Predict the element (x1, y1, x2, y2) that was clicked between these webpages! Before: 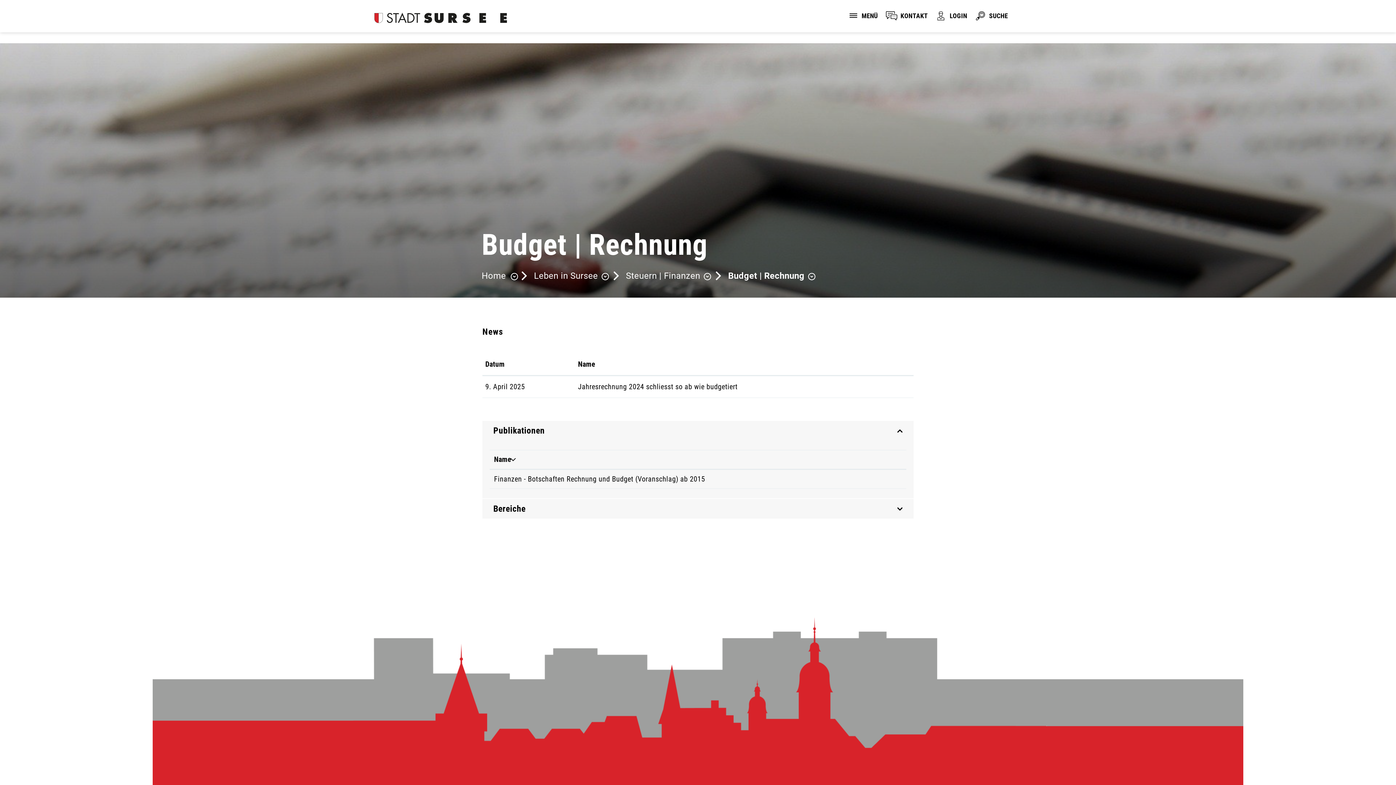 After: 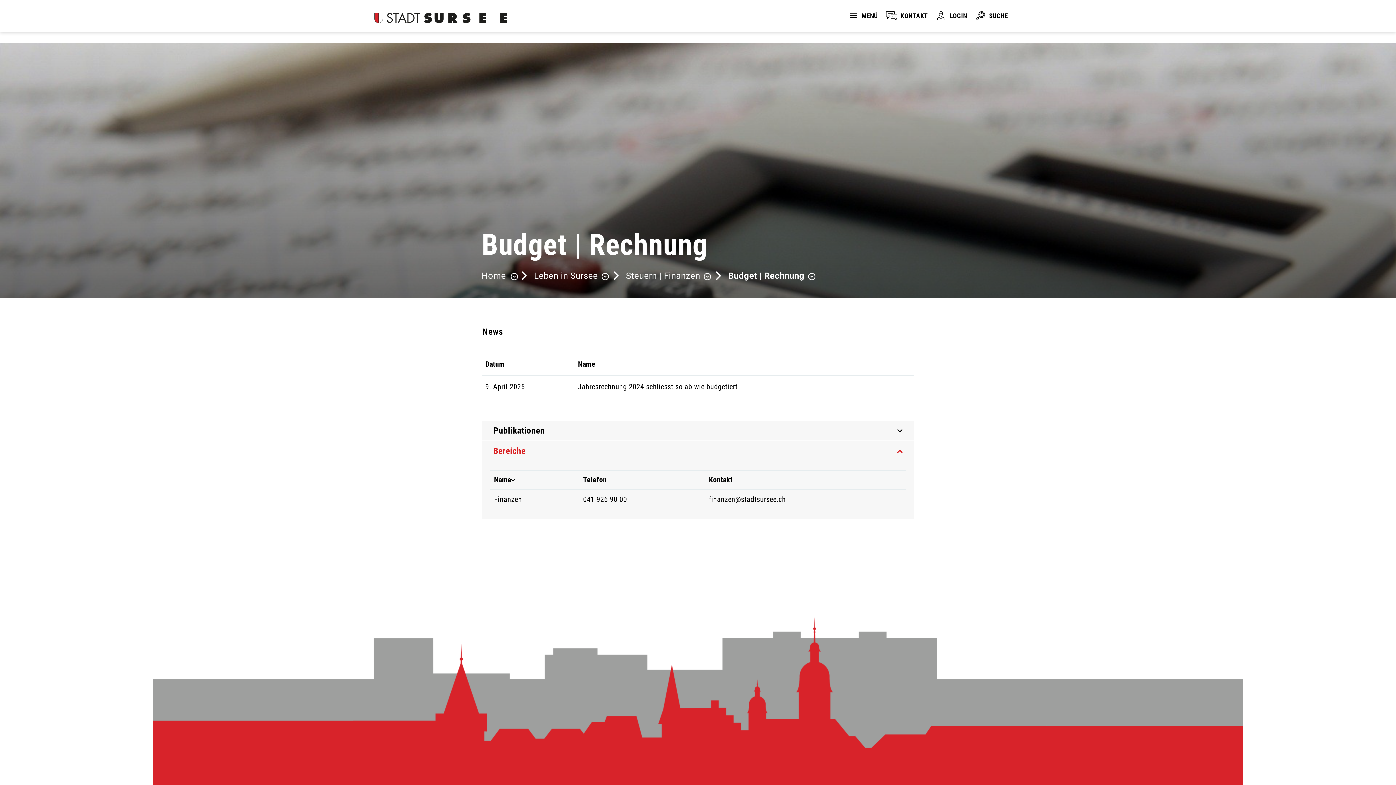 Action: bbox: (482, 499, 913, 518) label: Bereiche